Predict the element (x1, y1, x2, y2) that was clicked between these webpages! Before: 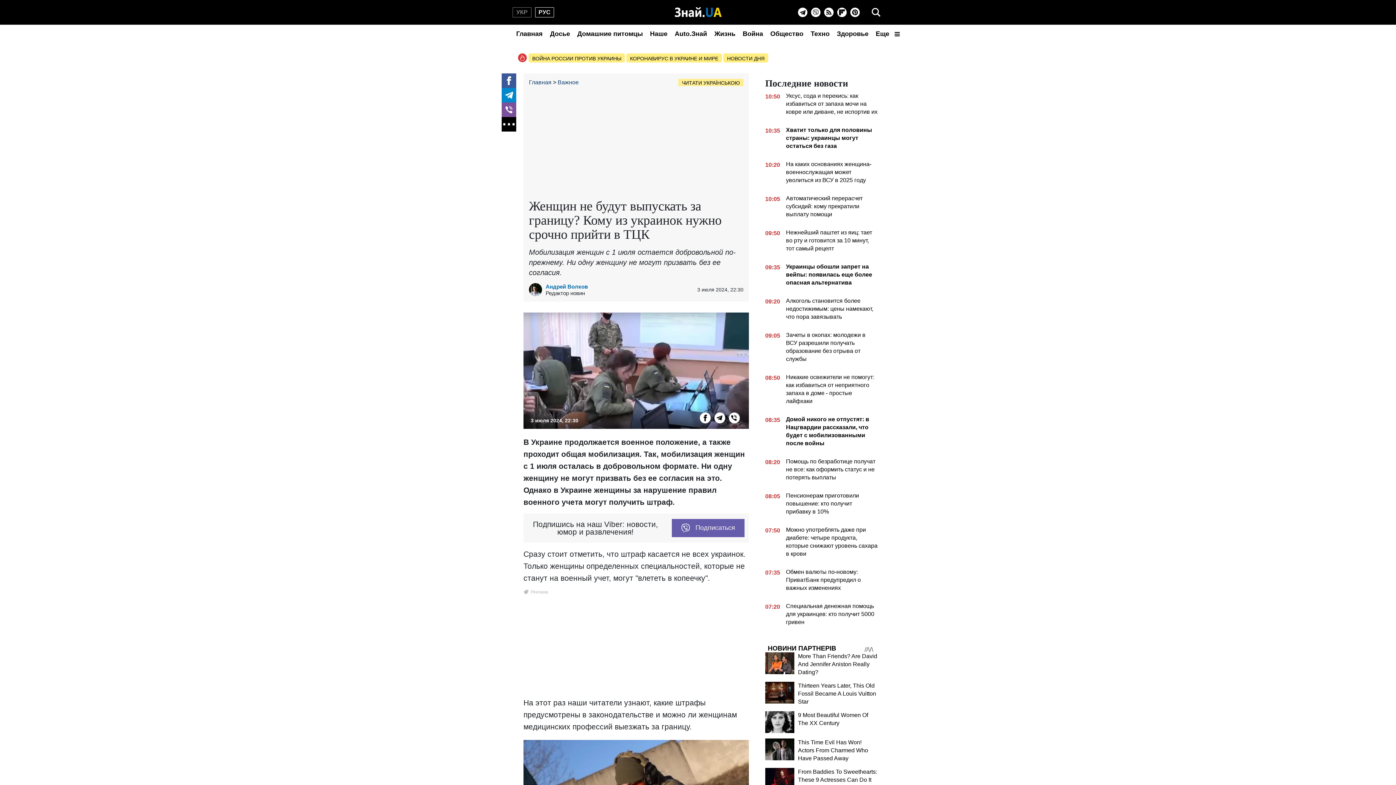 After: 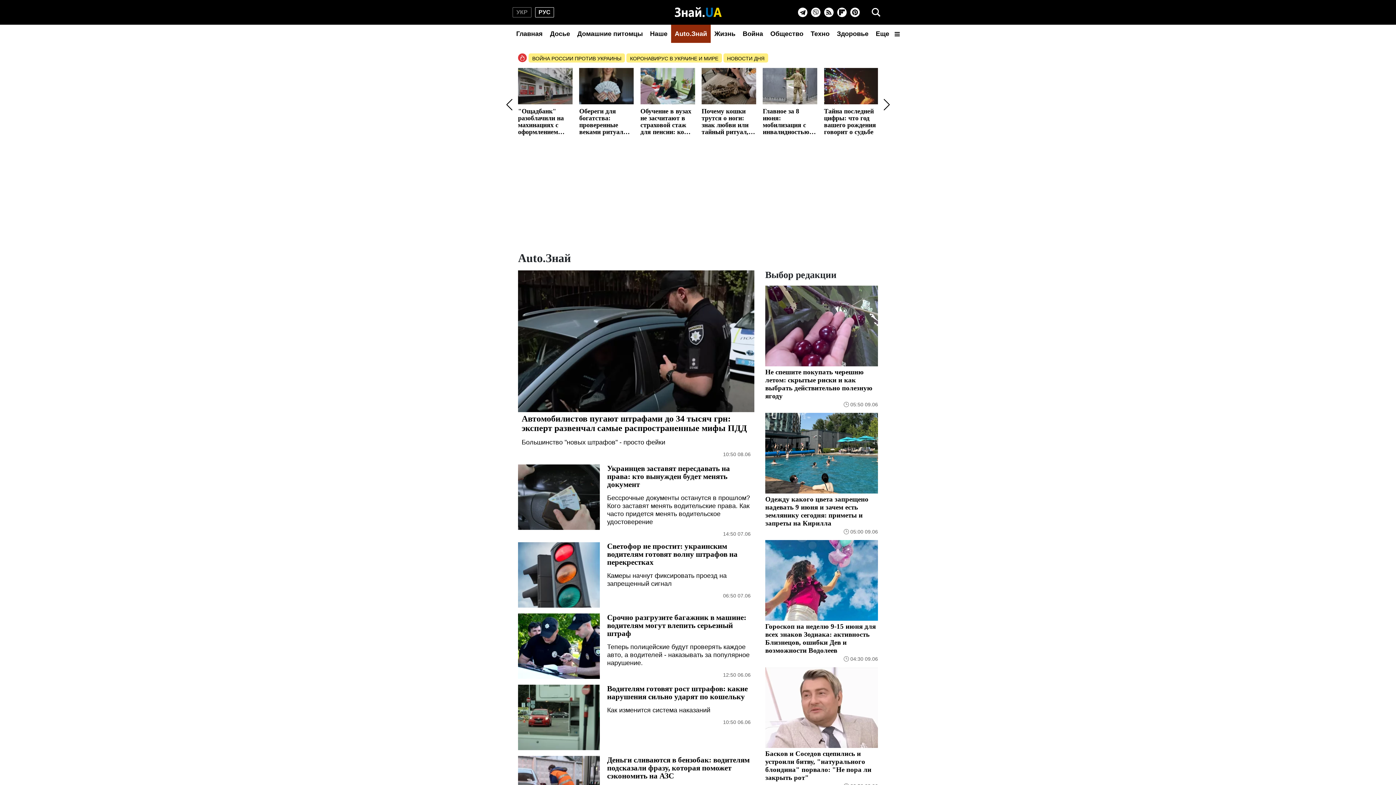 Action: label: Auto.Знай bbox: (671, 24, 710, 42)